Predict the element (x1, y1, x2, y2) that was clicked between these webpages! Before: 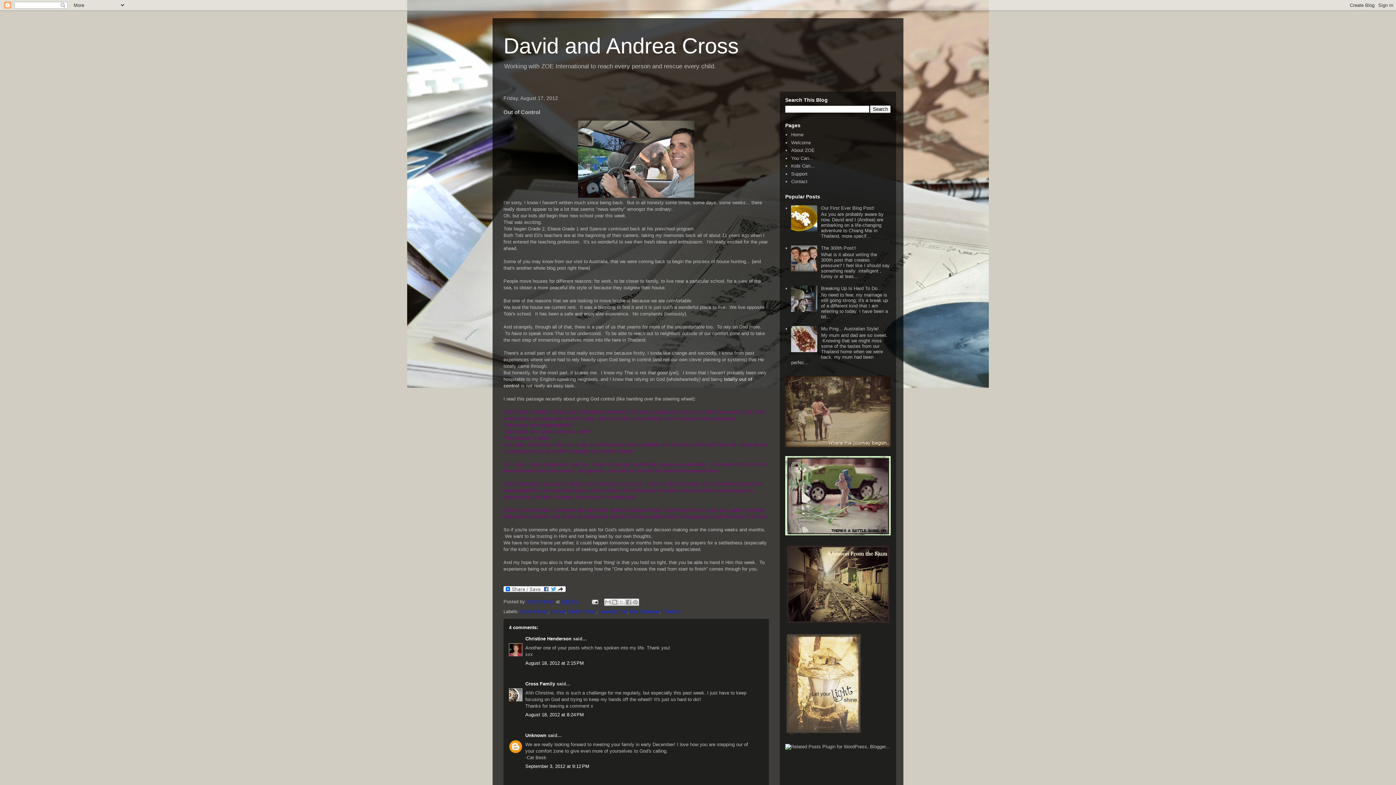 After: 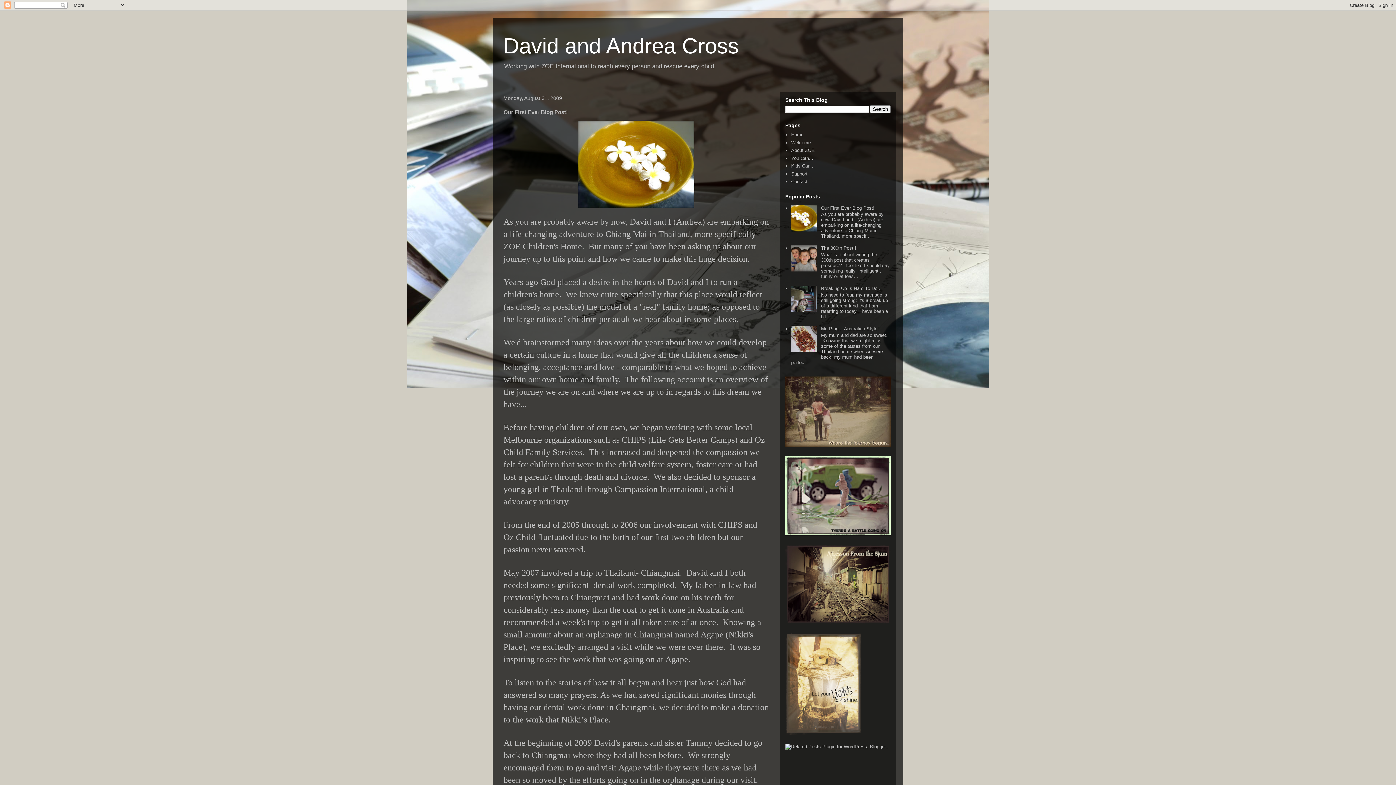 Action: bbox: (785, 442, 890, 448)